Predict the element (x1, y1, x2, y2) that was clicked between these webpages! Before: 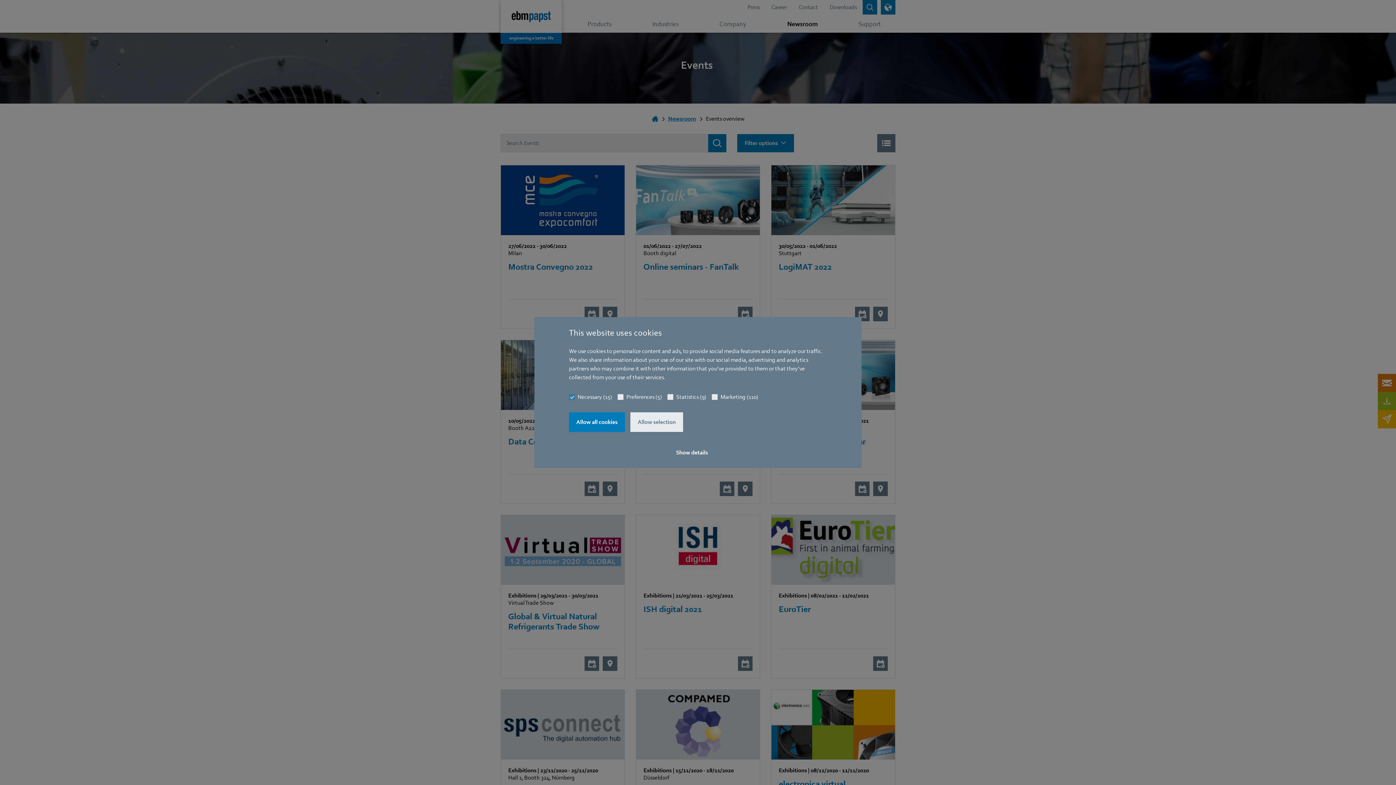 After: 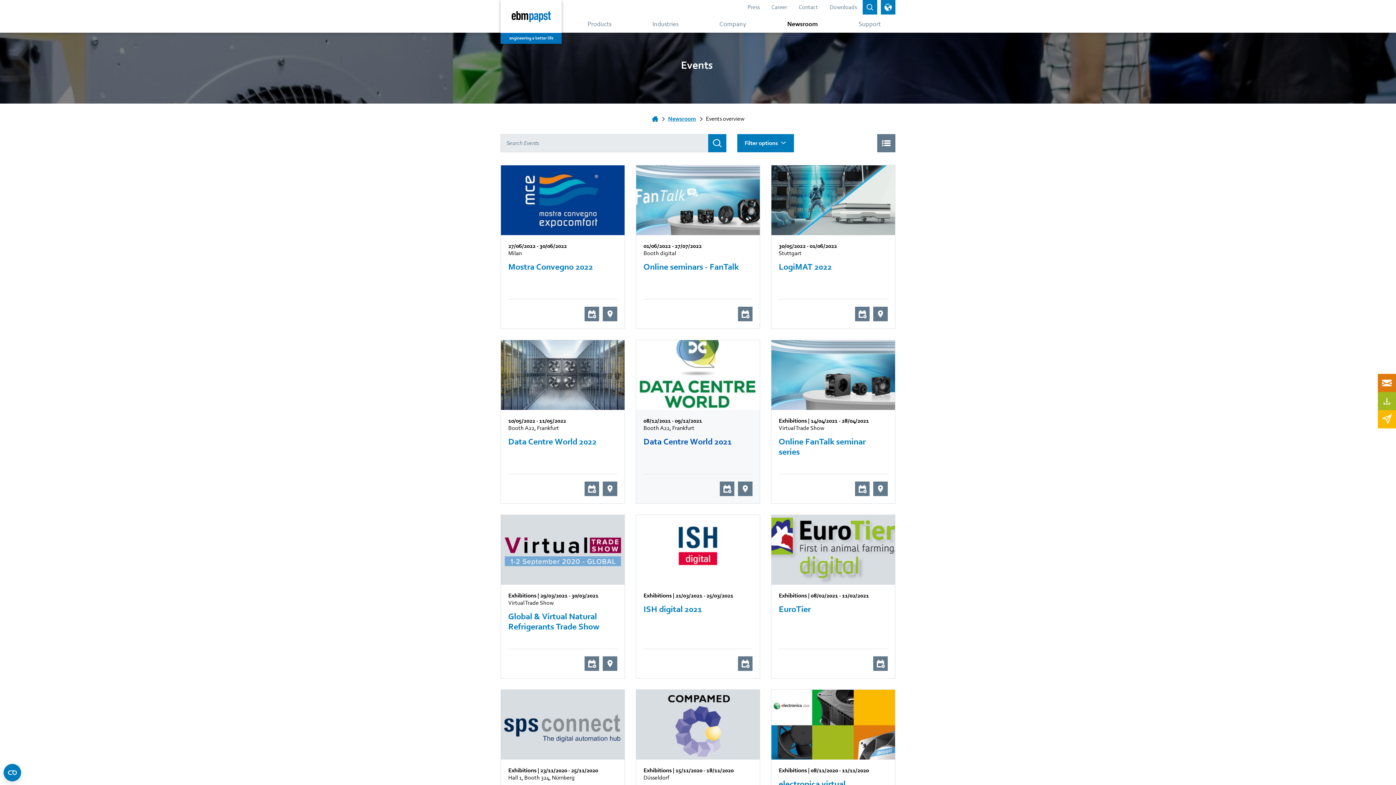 Action: bbox: (630, 412, 683, 432) label: Allow selection